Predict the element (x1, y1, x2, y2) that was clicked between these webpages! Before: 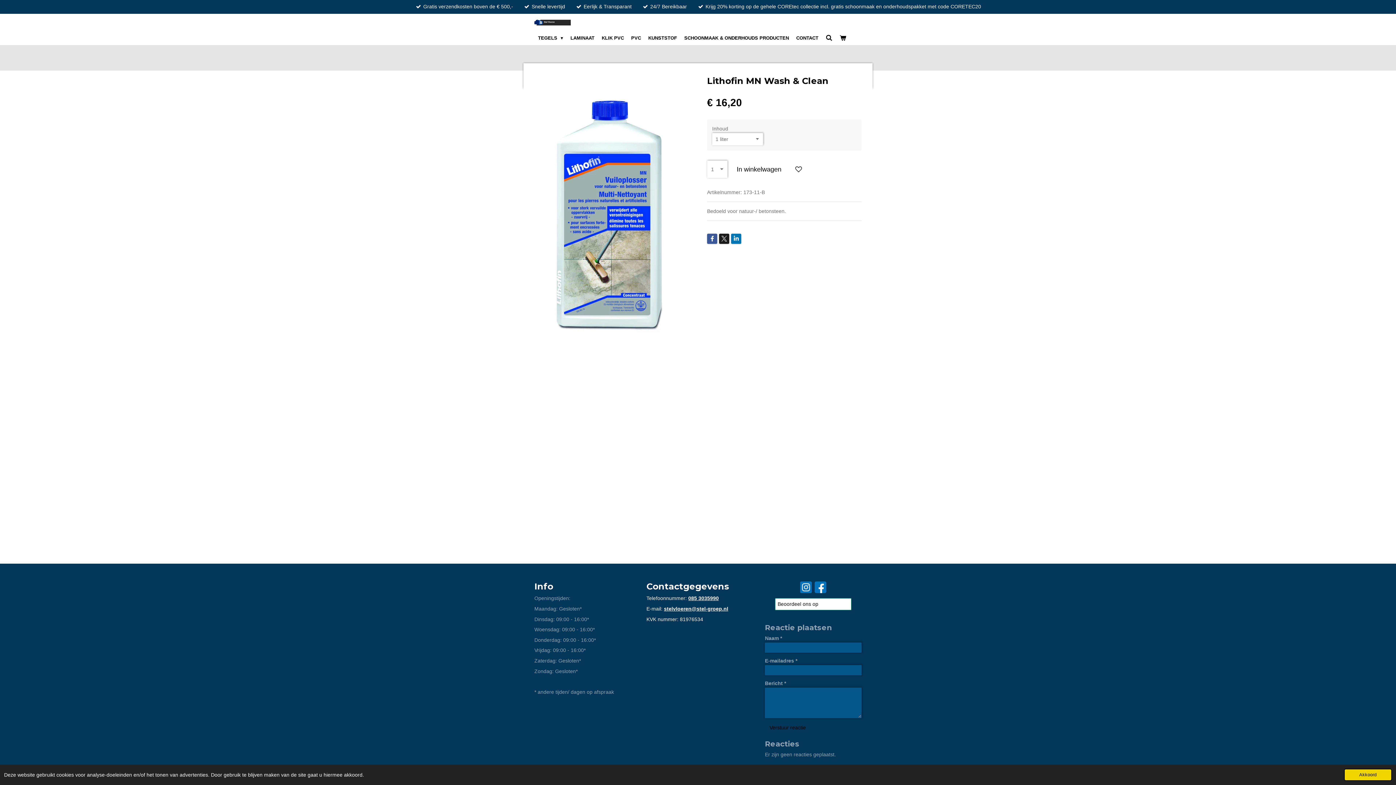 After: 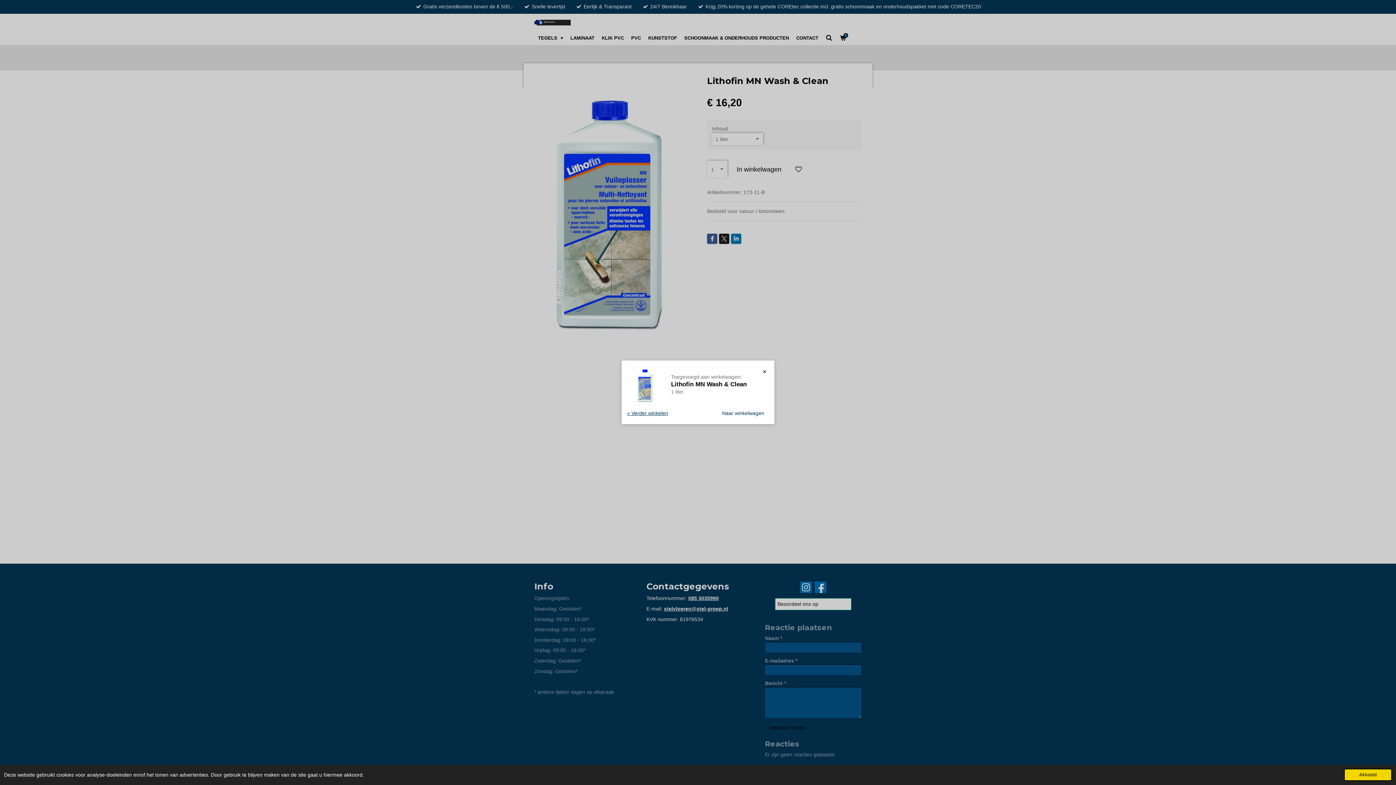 Action: bbox: (730, 160, 787, 178) label: In winkelwagen